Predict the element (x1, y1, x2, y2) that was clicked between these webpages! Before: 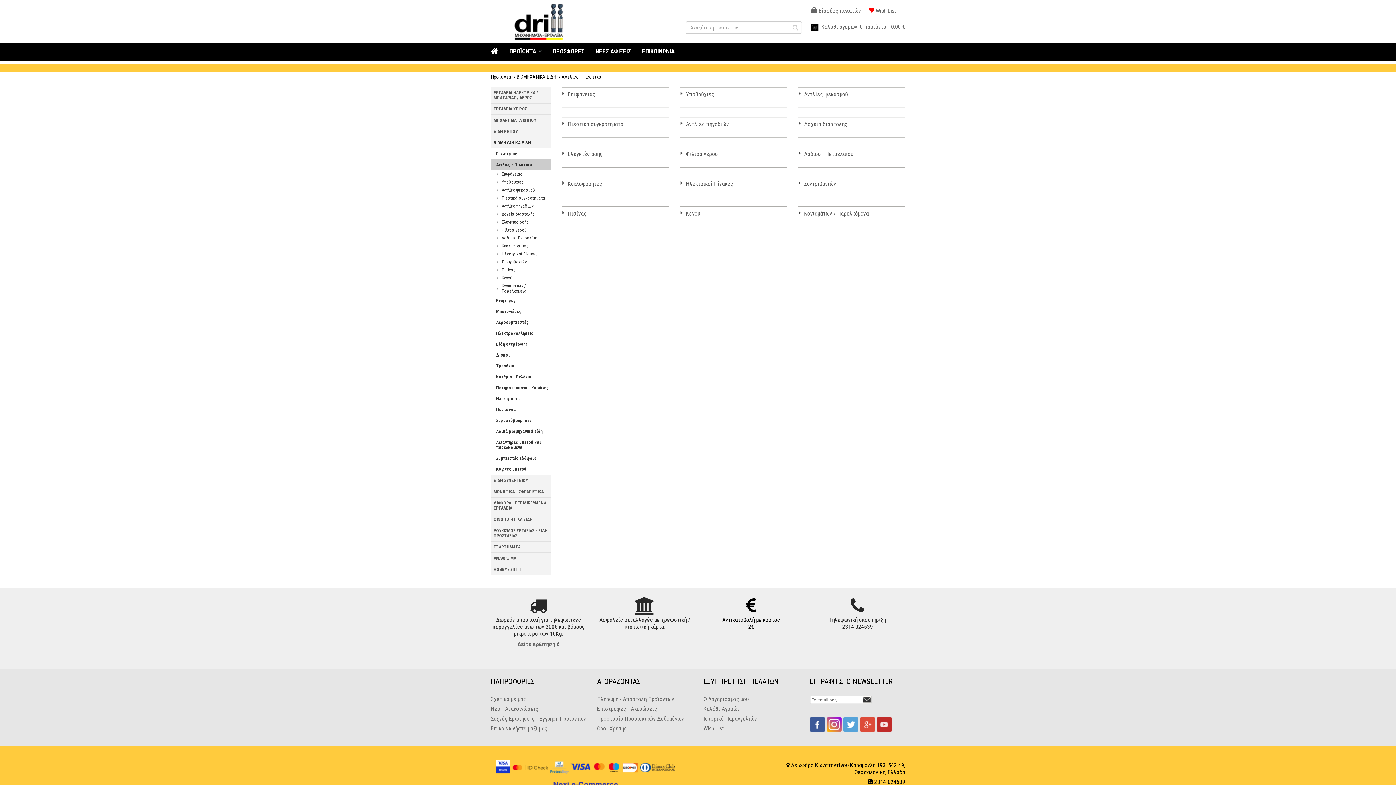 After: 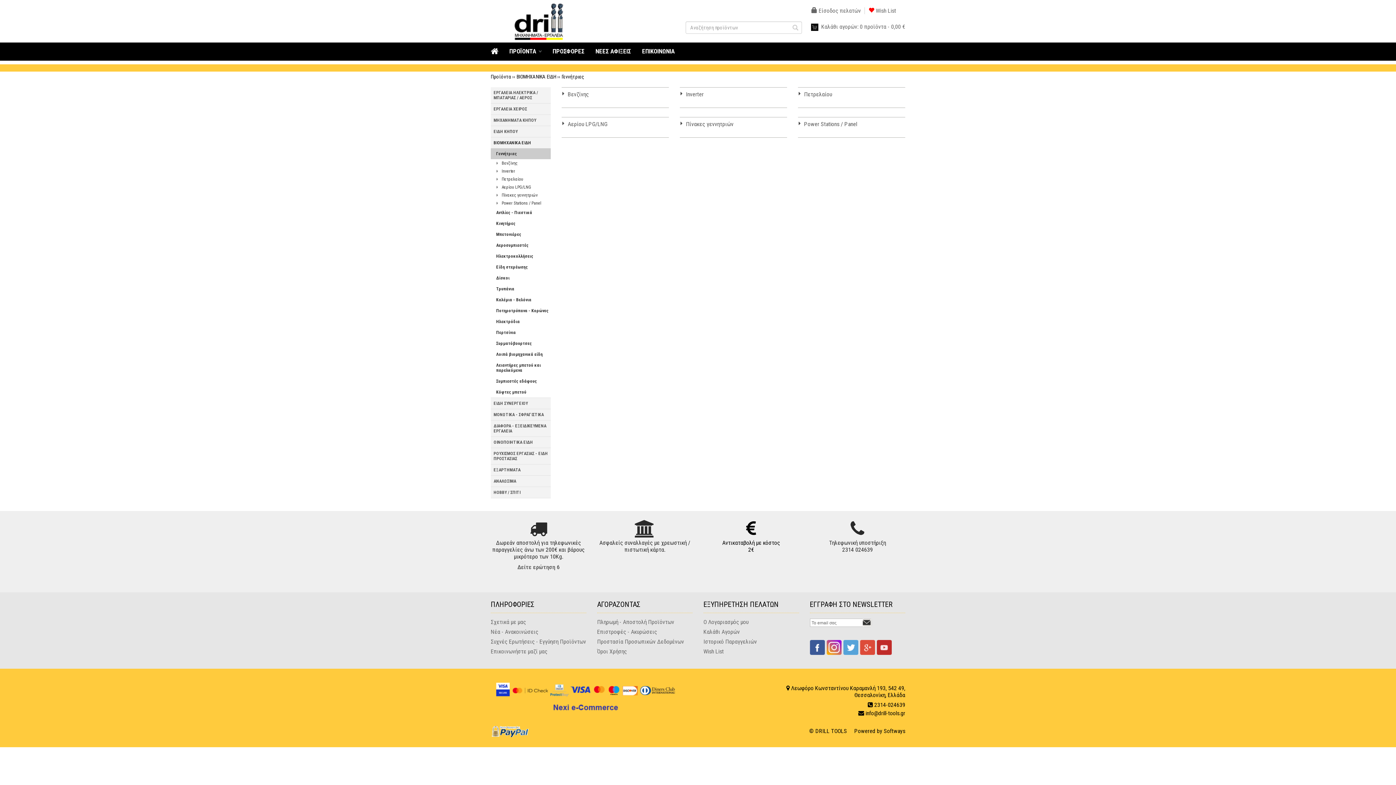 Action: bbox: (490, 148, 550, 159) label: Γεννήτριες